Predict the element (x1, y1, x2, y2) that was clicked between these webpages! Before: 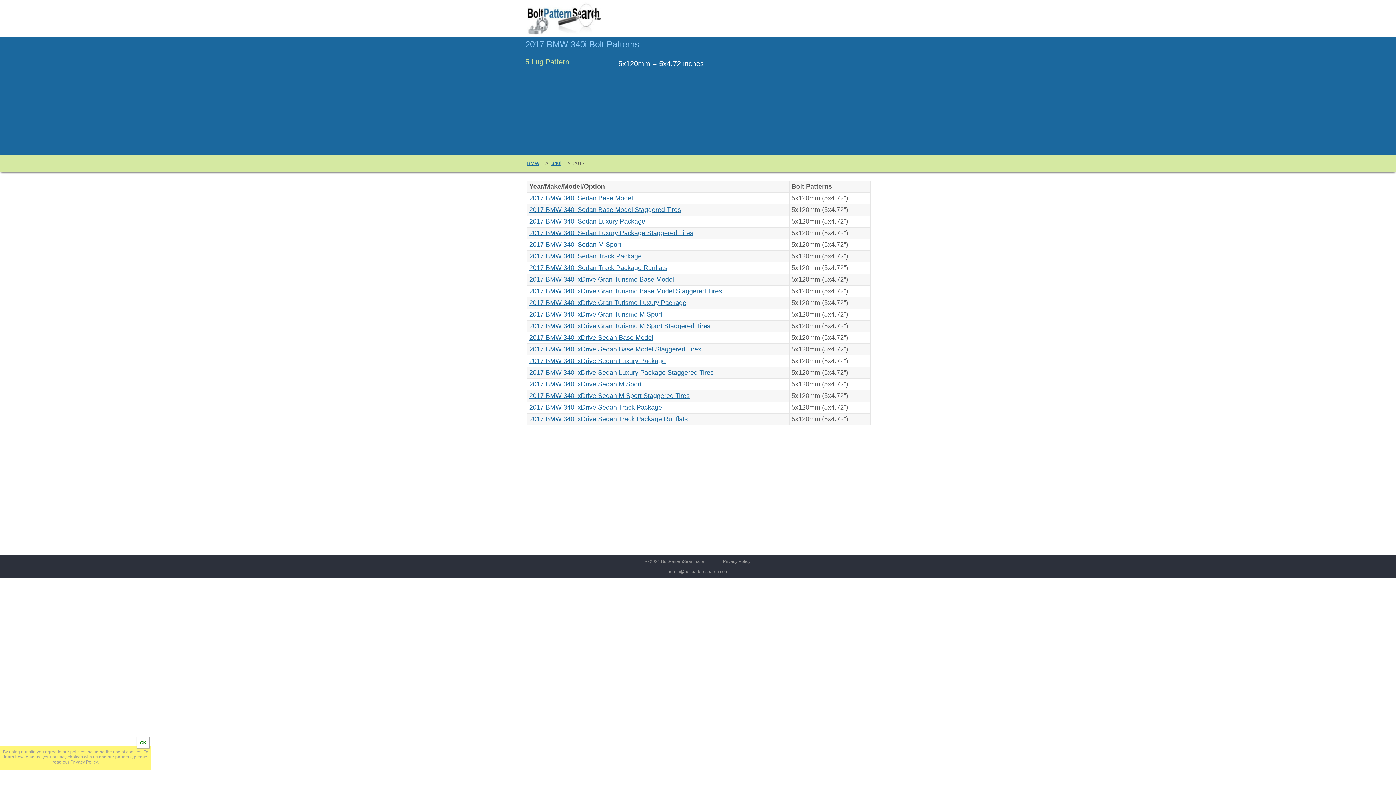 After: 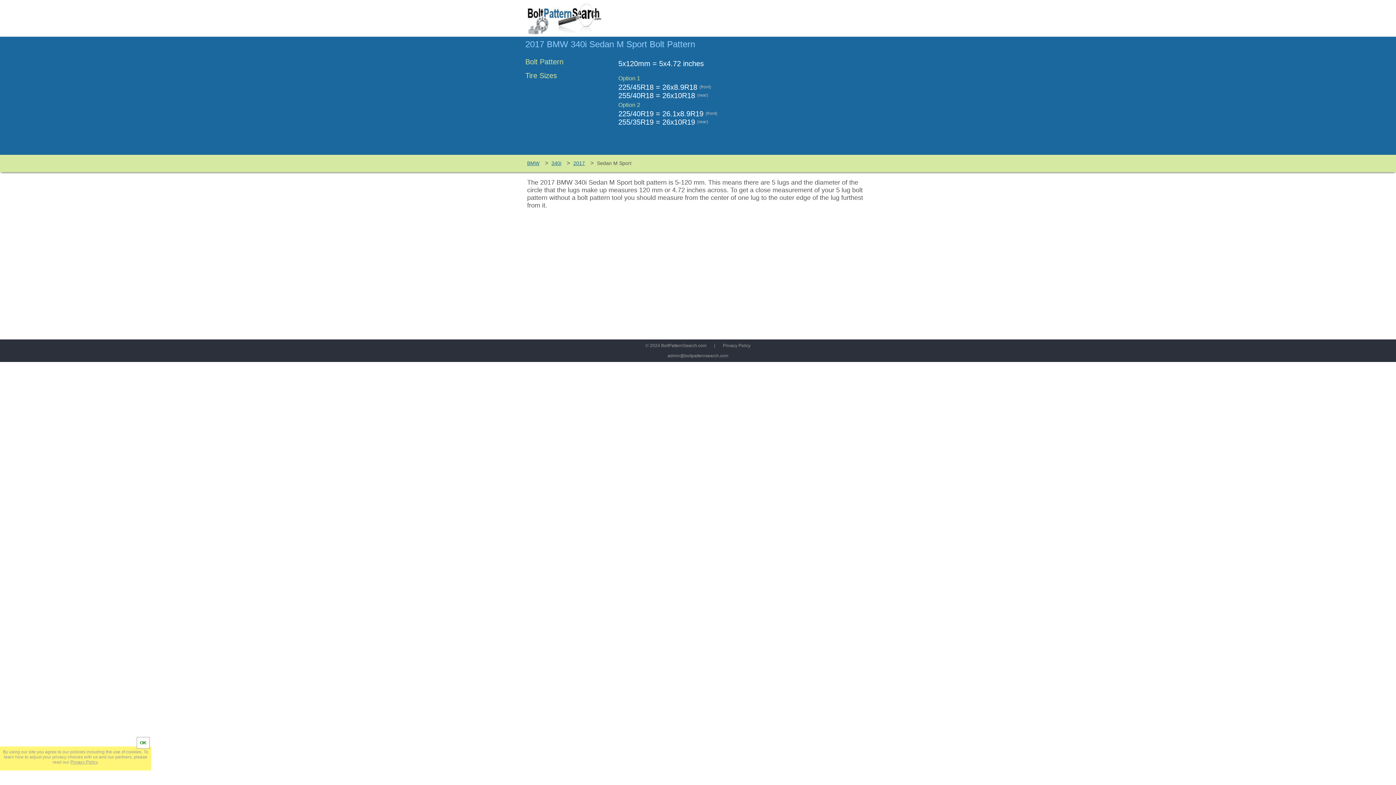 Action: label: 2017 BMW 340i Sedan M Sport bbox: (529, 241, 621, 248)